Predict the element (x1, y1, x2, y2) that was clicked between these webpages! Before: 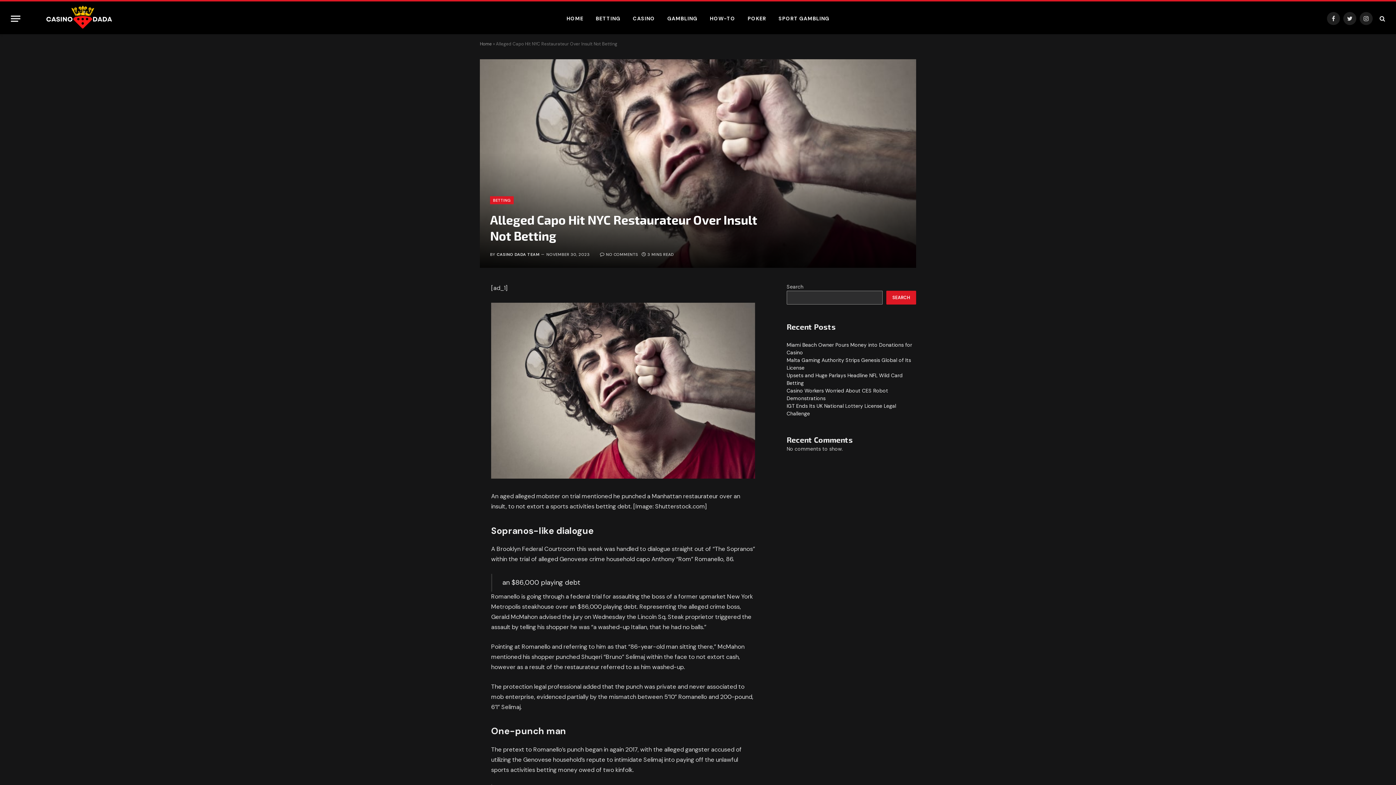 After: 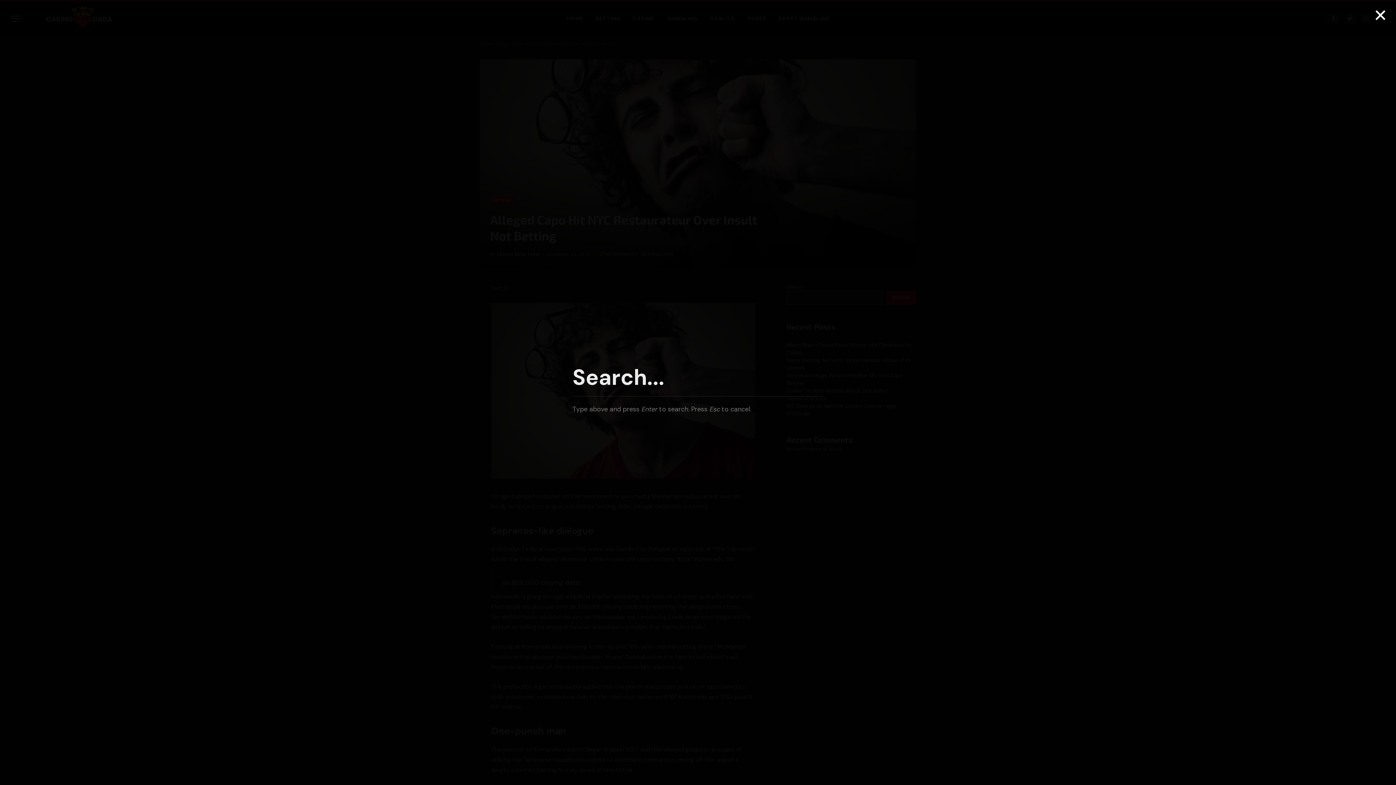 Action: bbox: (1378, 10, 1385, 26)